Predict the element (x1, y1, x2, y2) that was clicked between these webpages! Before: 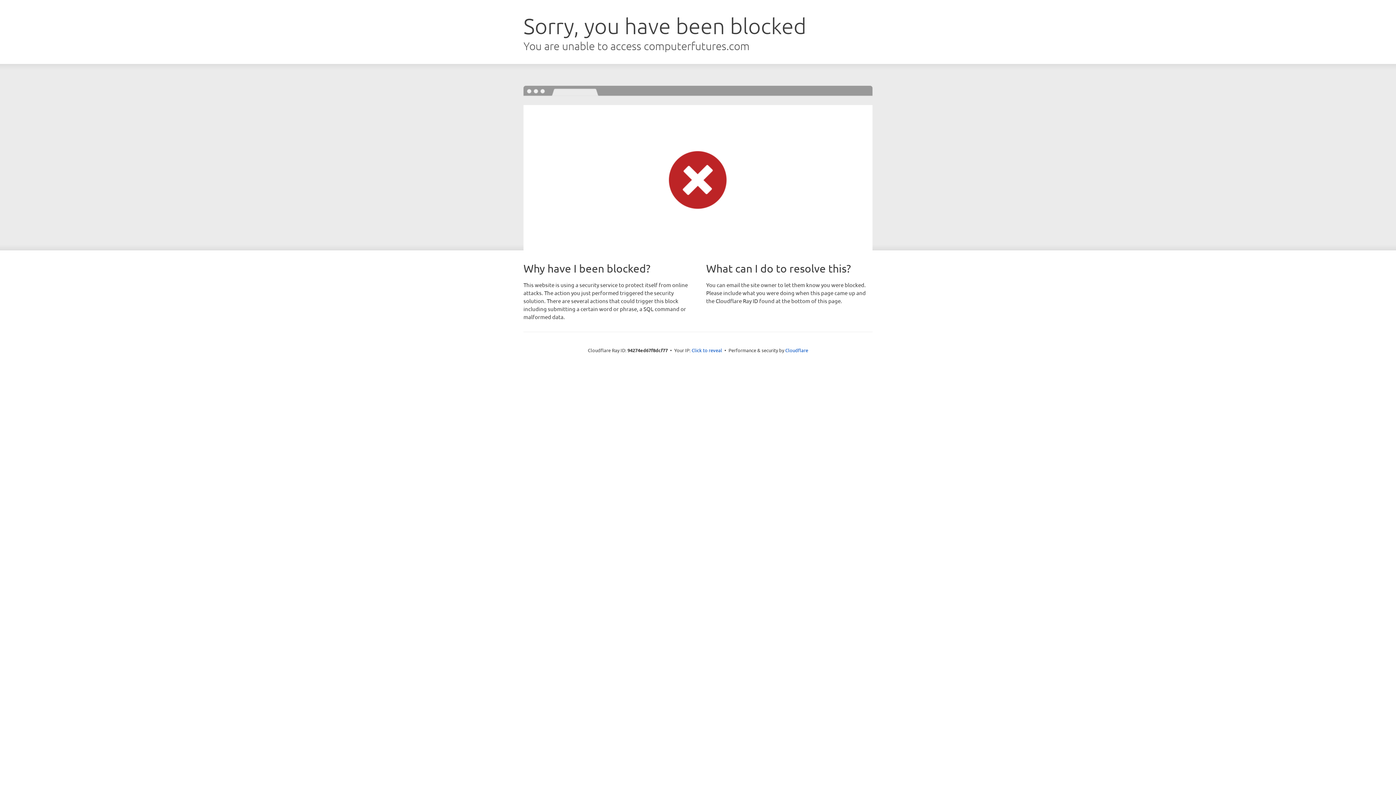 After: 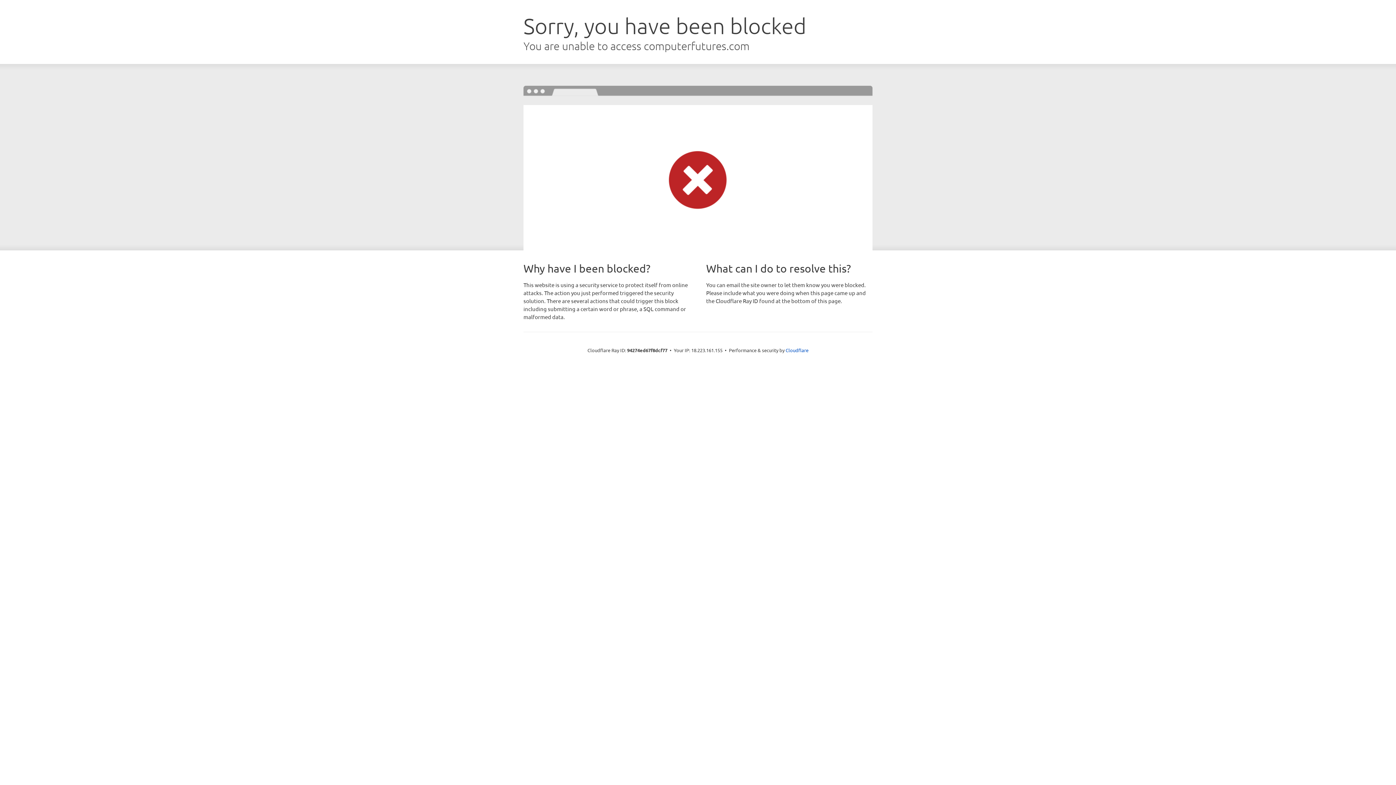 Action: bbox: (691, 346, 722, 353) label: Click to reveal